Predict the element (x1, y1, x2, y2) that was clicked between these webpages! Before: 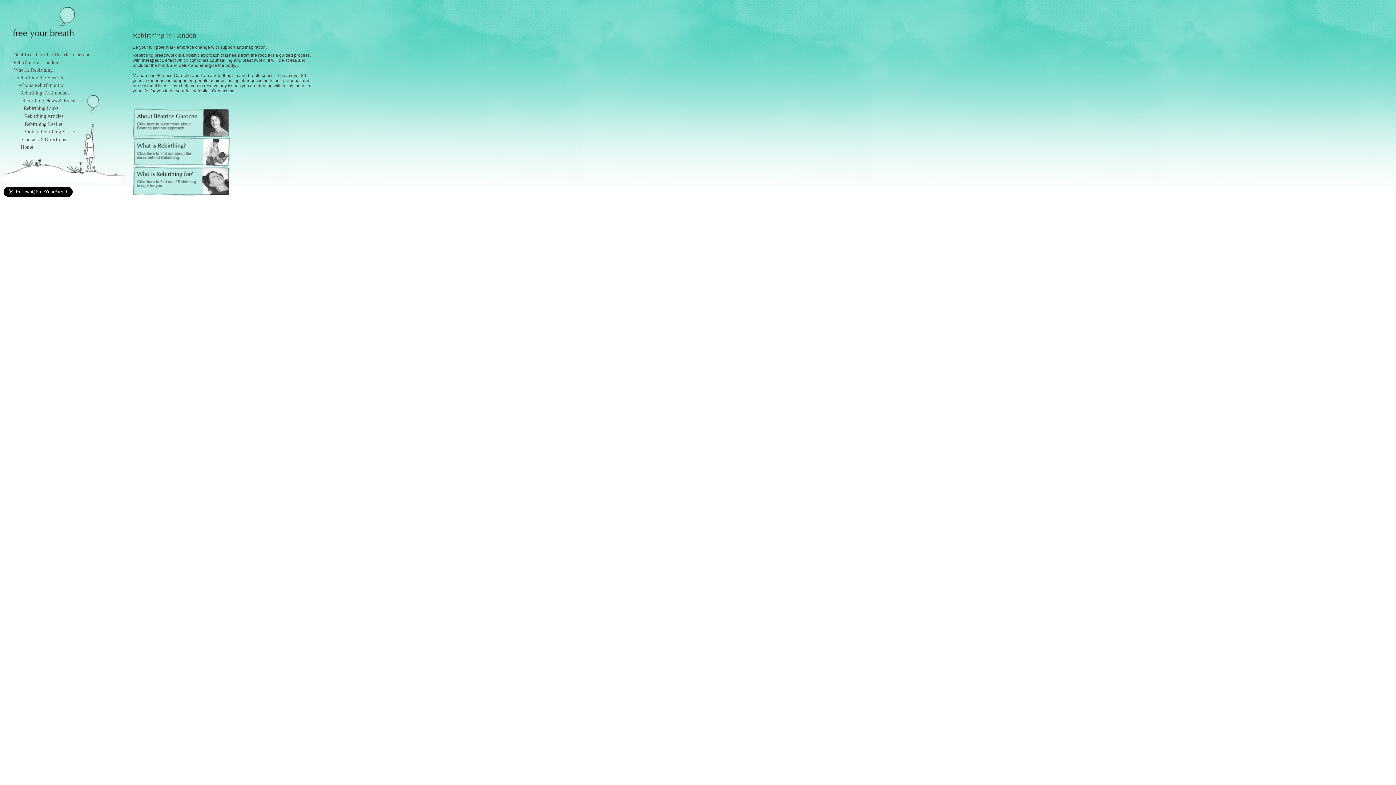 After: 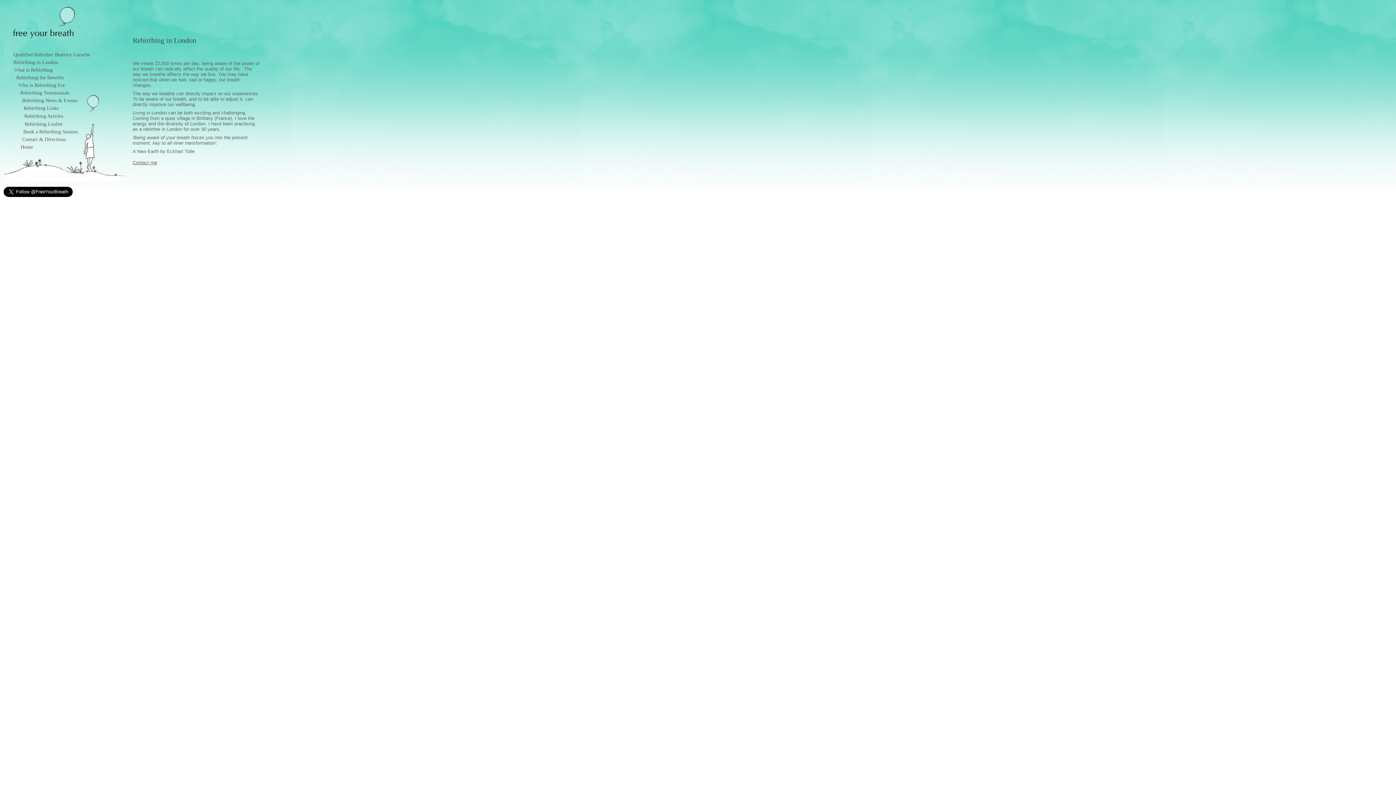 Action: label: Rebirthing in London bbox: (3, 59, 58, 65)